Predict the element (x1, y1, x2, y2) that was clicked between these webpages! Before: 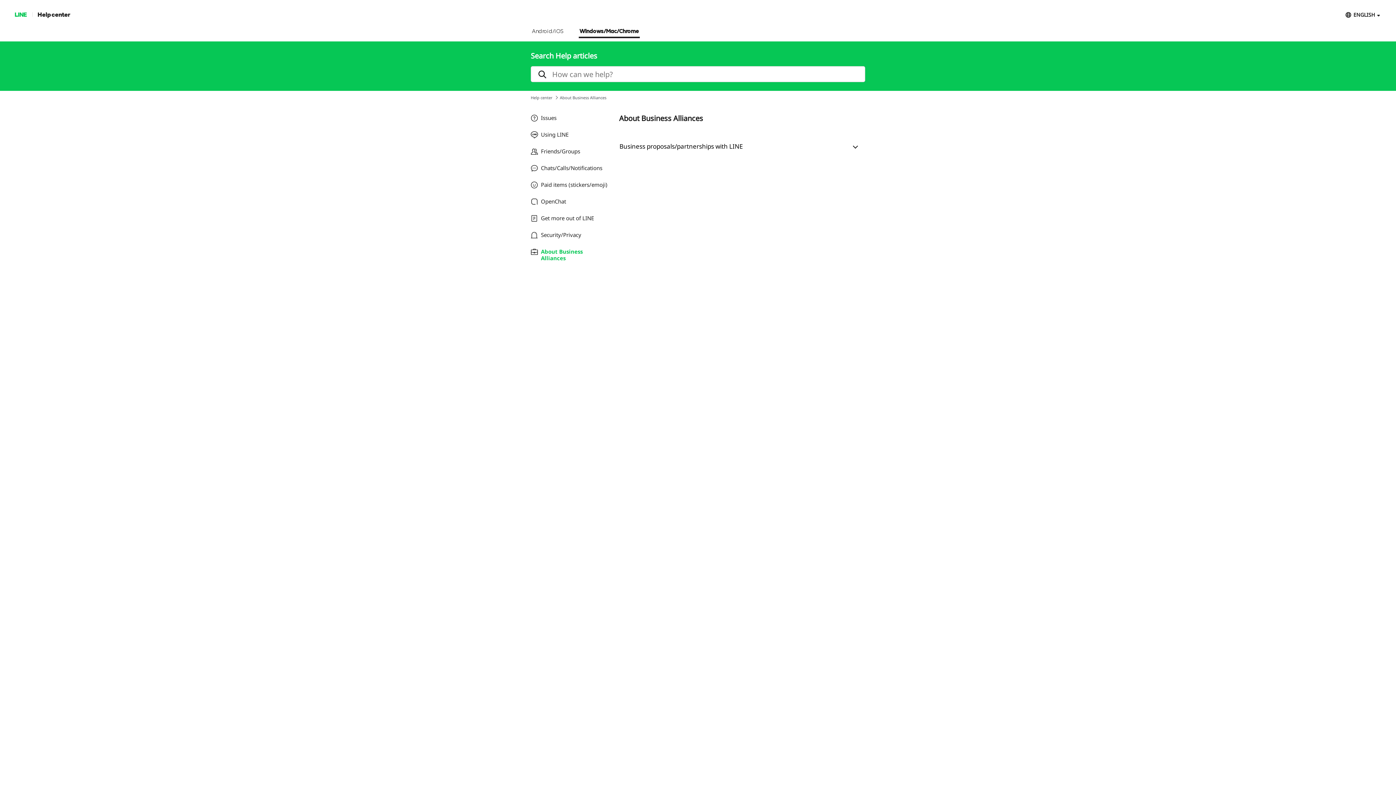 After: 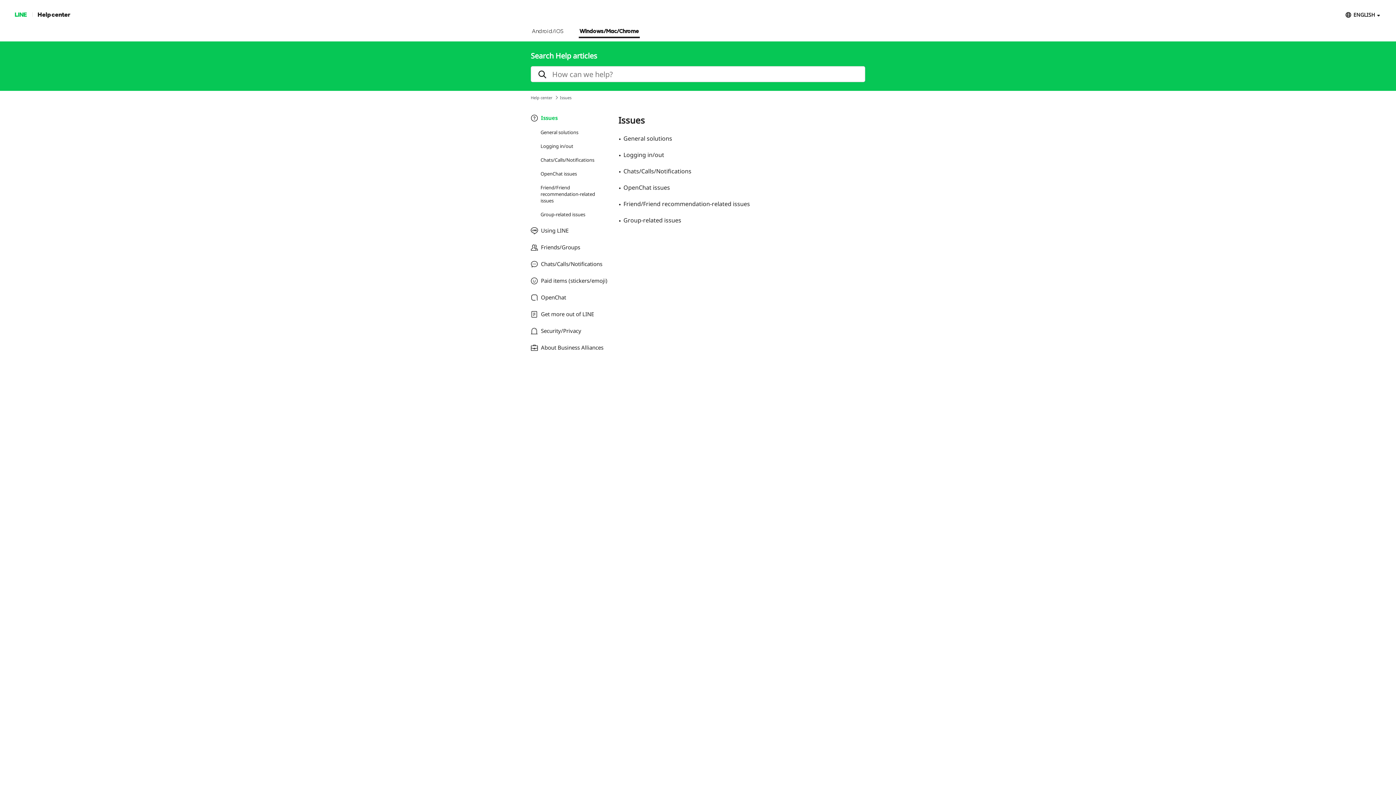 Action: bbox: (530, 114, 608, 121) label: Issues